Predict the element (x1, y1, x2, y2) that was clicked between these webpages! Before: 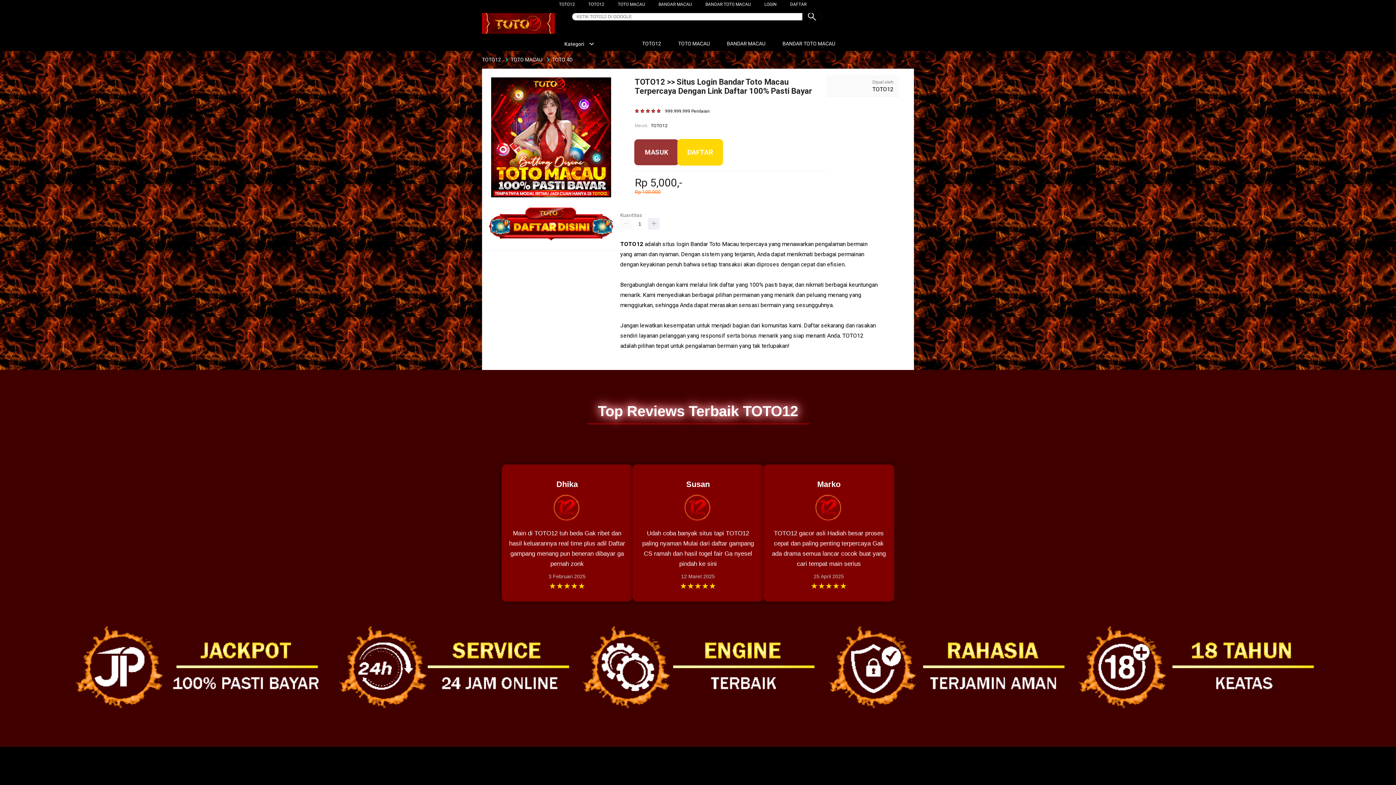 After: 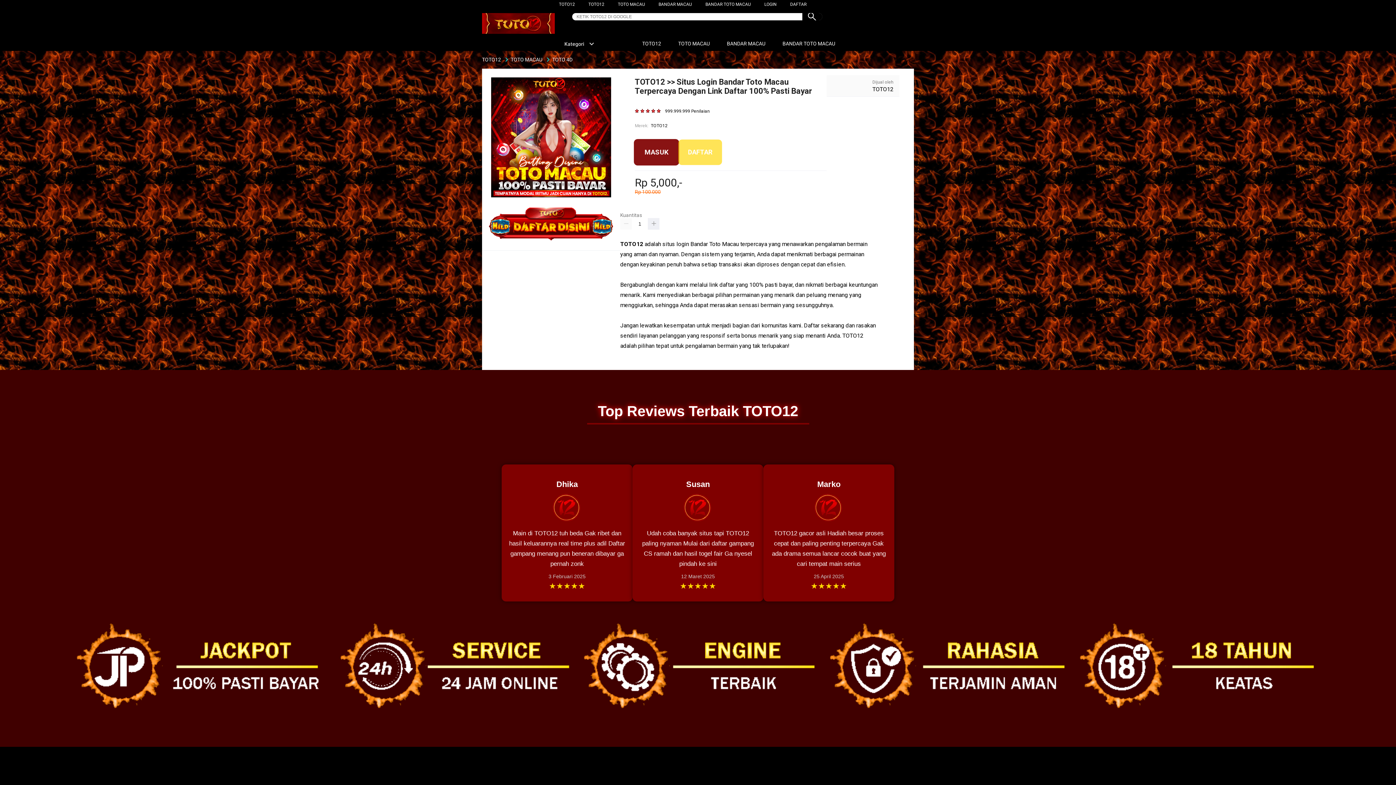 Action: bbox: (509, 56, 544, 62) label: TOTO MACAU